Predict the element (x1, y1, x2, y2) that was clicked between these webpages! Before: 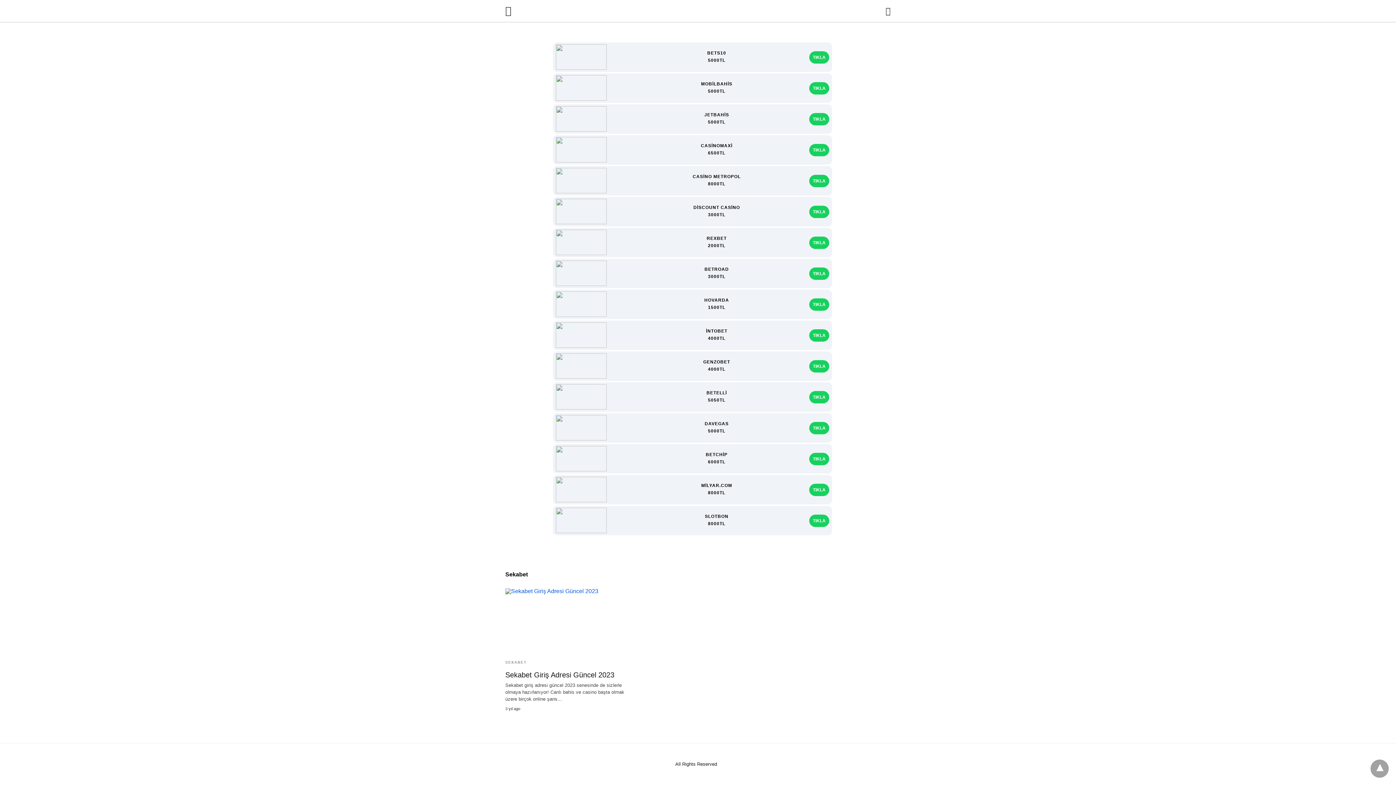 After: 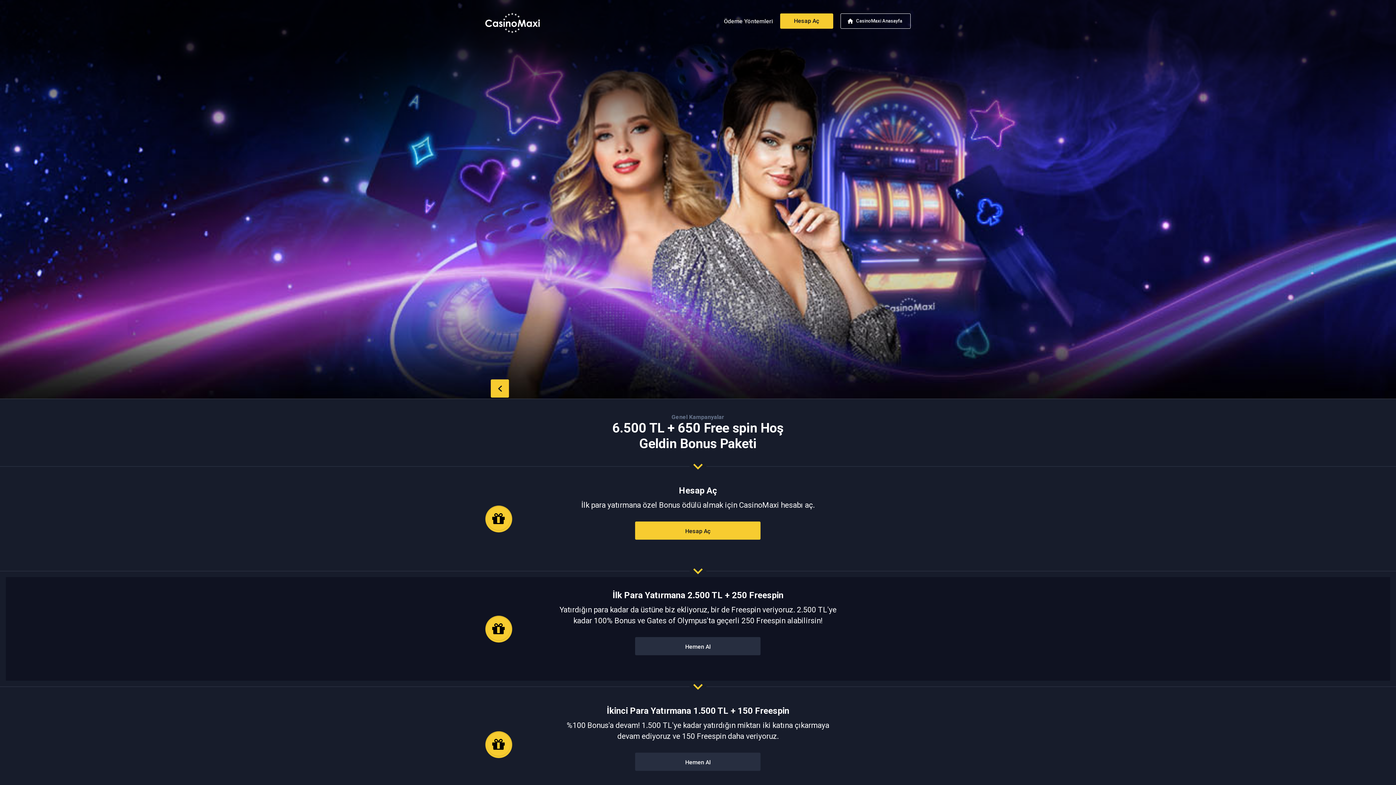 Action: bbox: (809, 143, 829, 156) label: TIKLA